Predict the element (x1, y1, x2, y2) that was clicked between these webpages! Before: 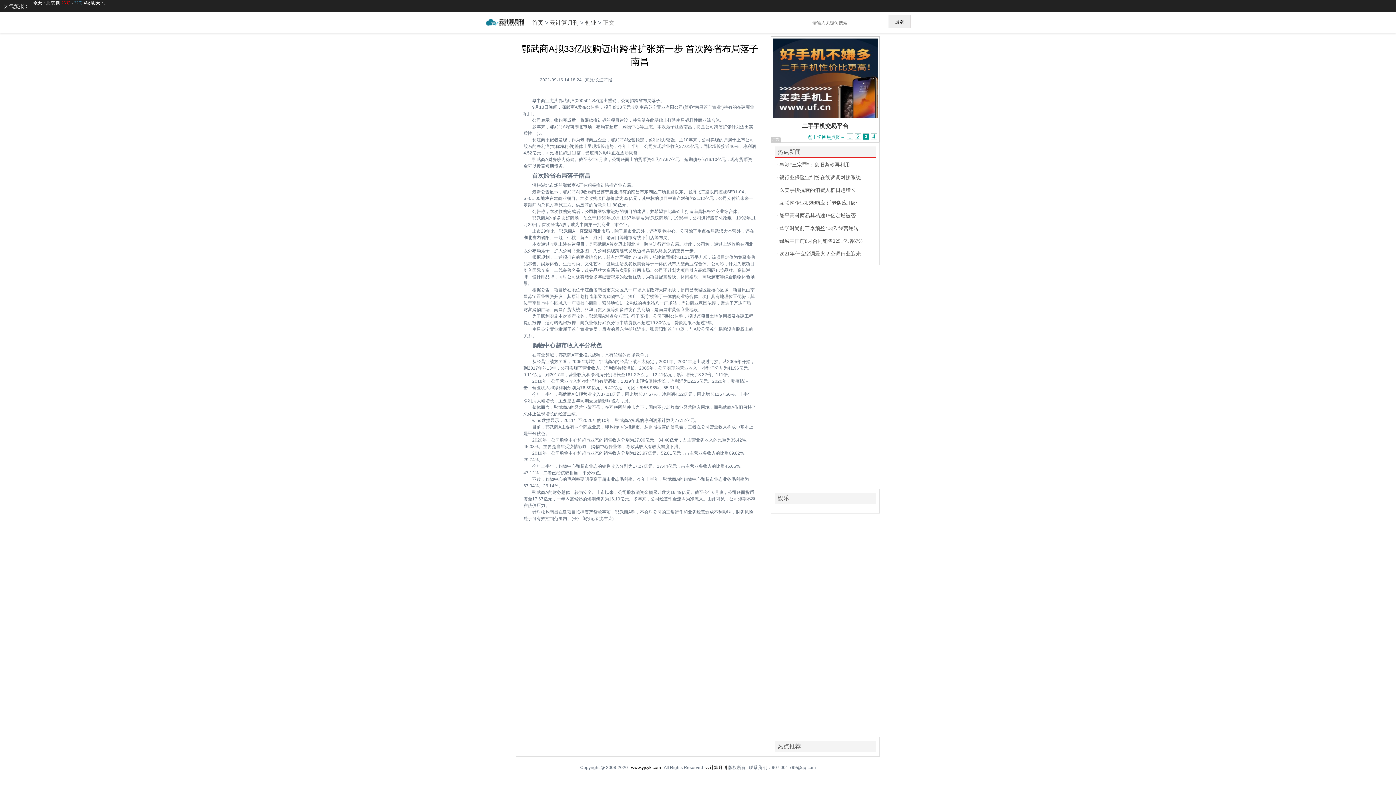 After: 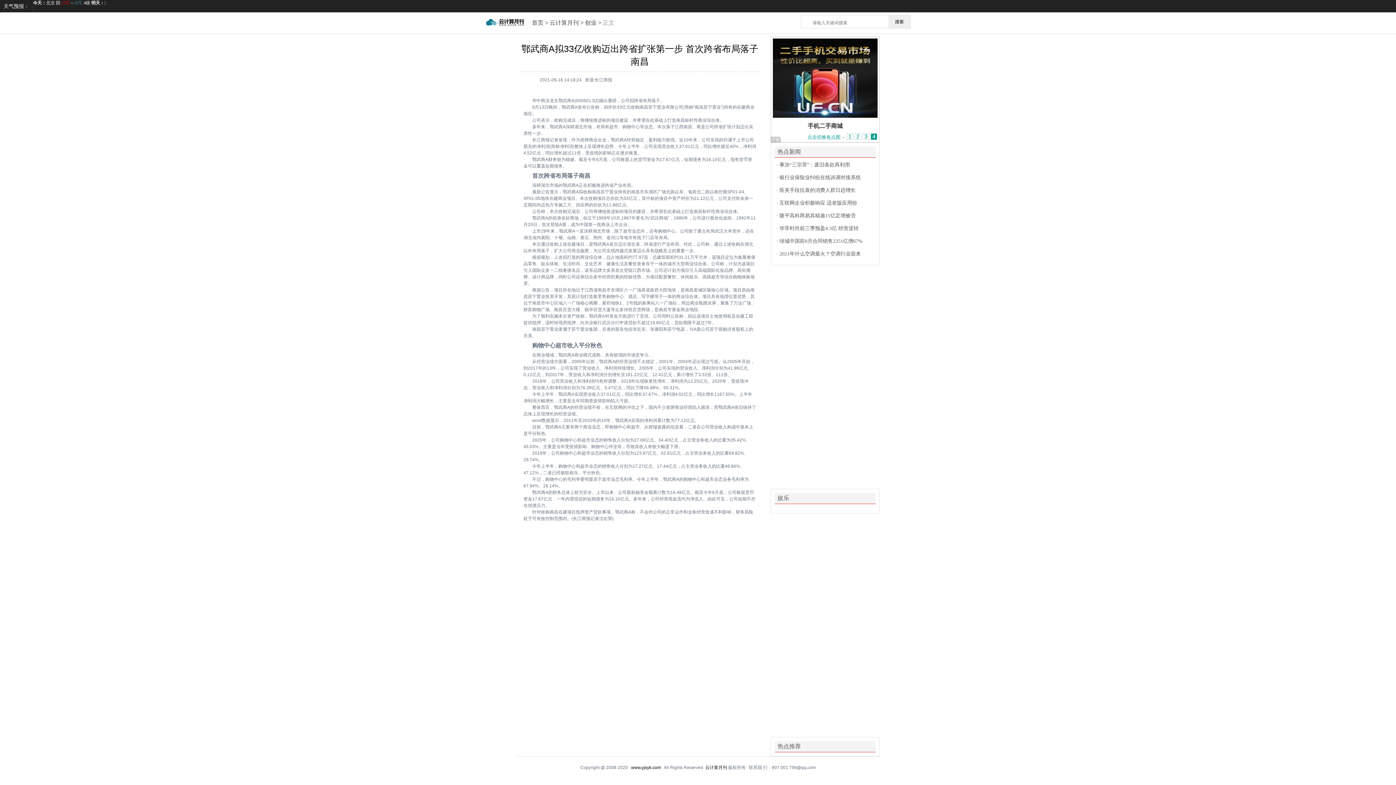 Action: bbox: (779, 213, 856, 218) label: 隆平高科两易其稿逾15亿定增被否